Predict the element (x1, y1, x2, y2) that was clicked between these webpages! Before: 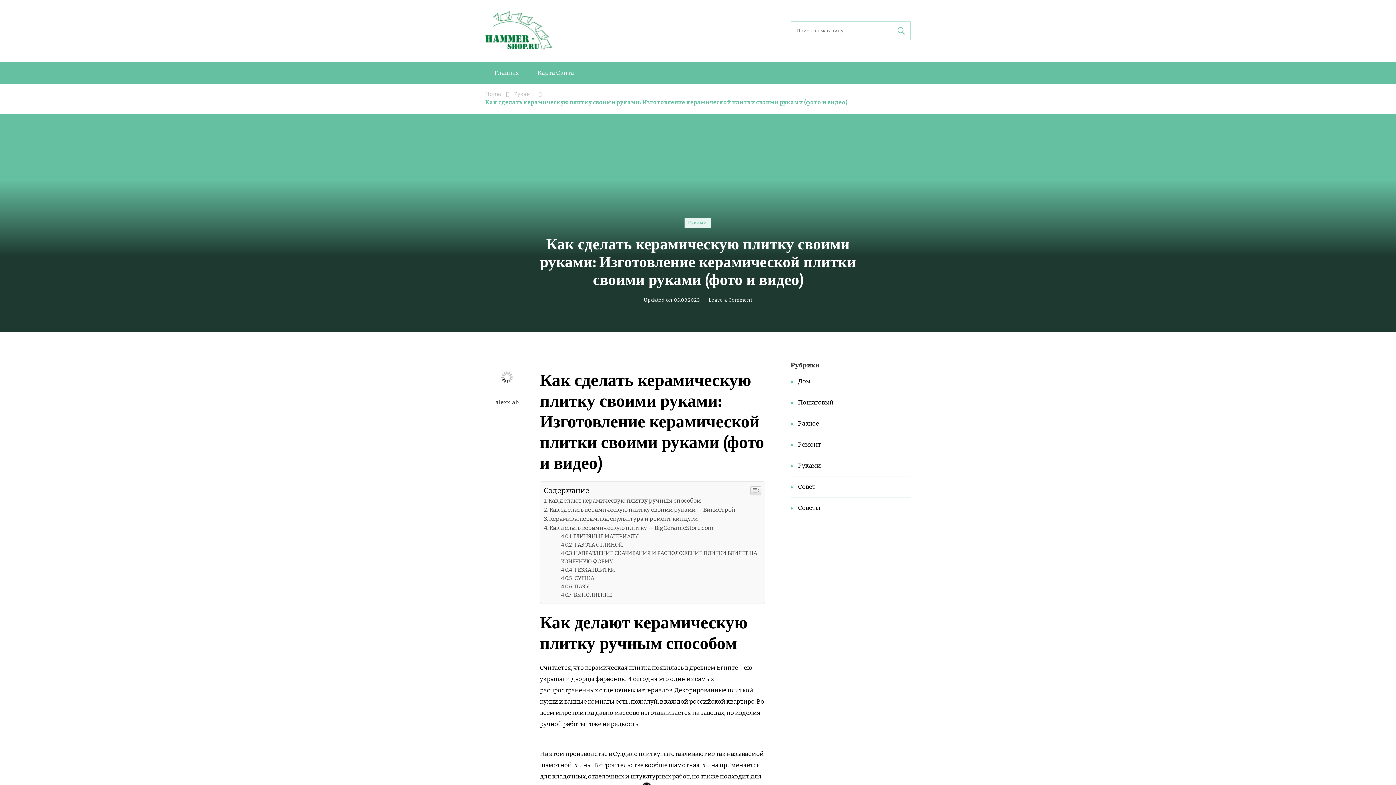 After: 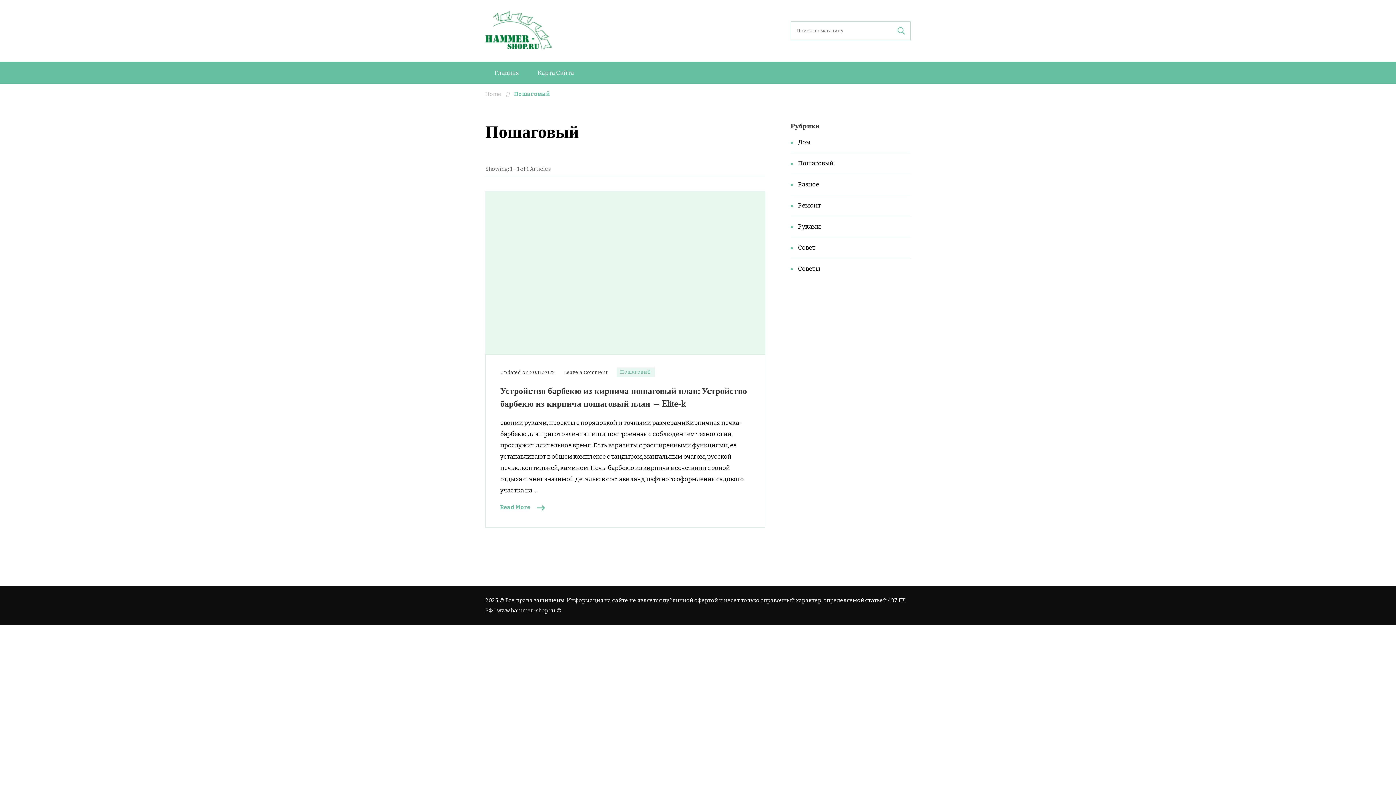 Action: label: Пошаговый bbox: (798, 480, 910, 490)